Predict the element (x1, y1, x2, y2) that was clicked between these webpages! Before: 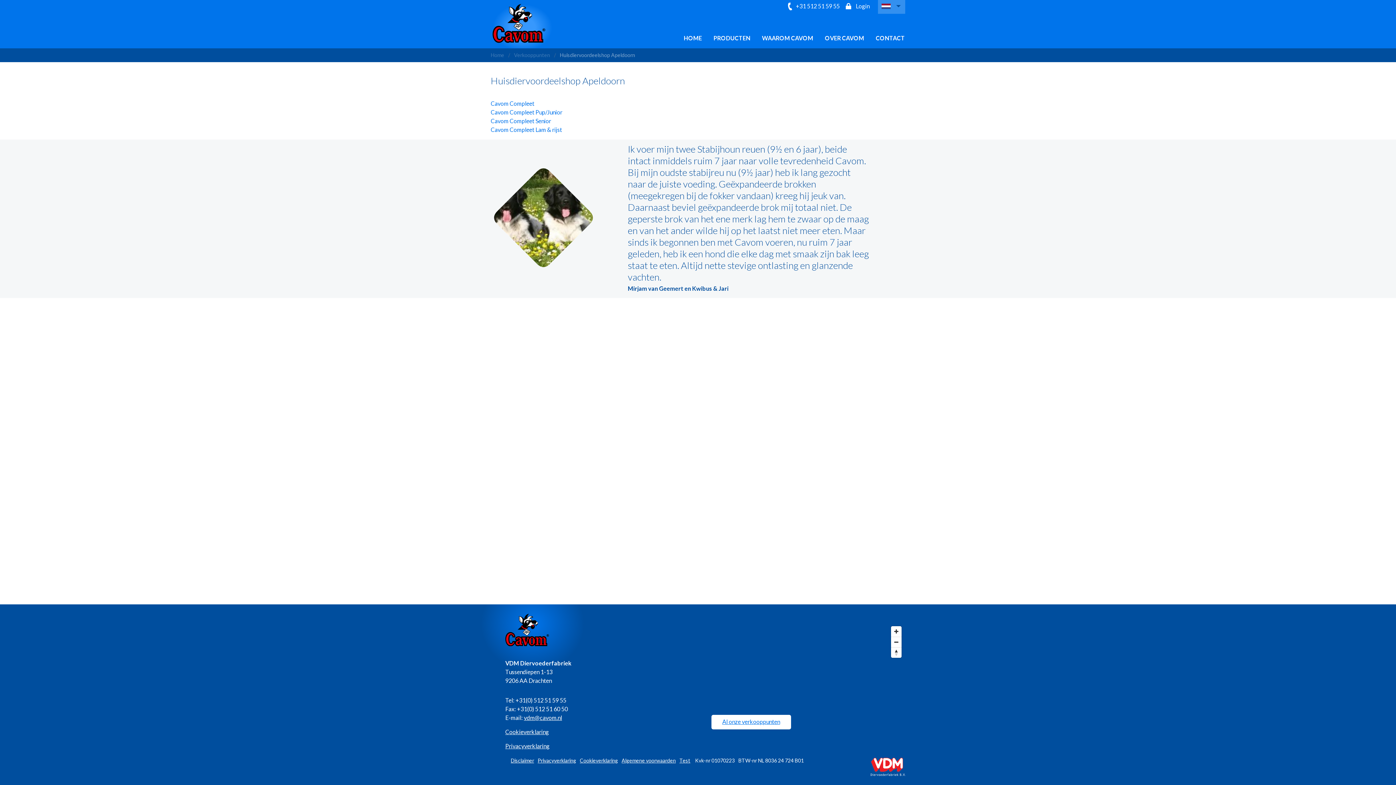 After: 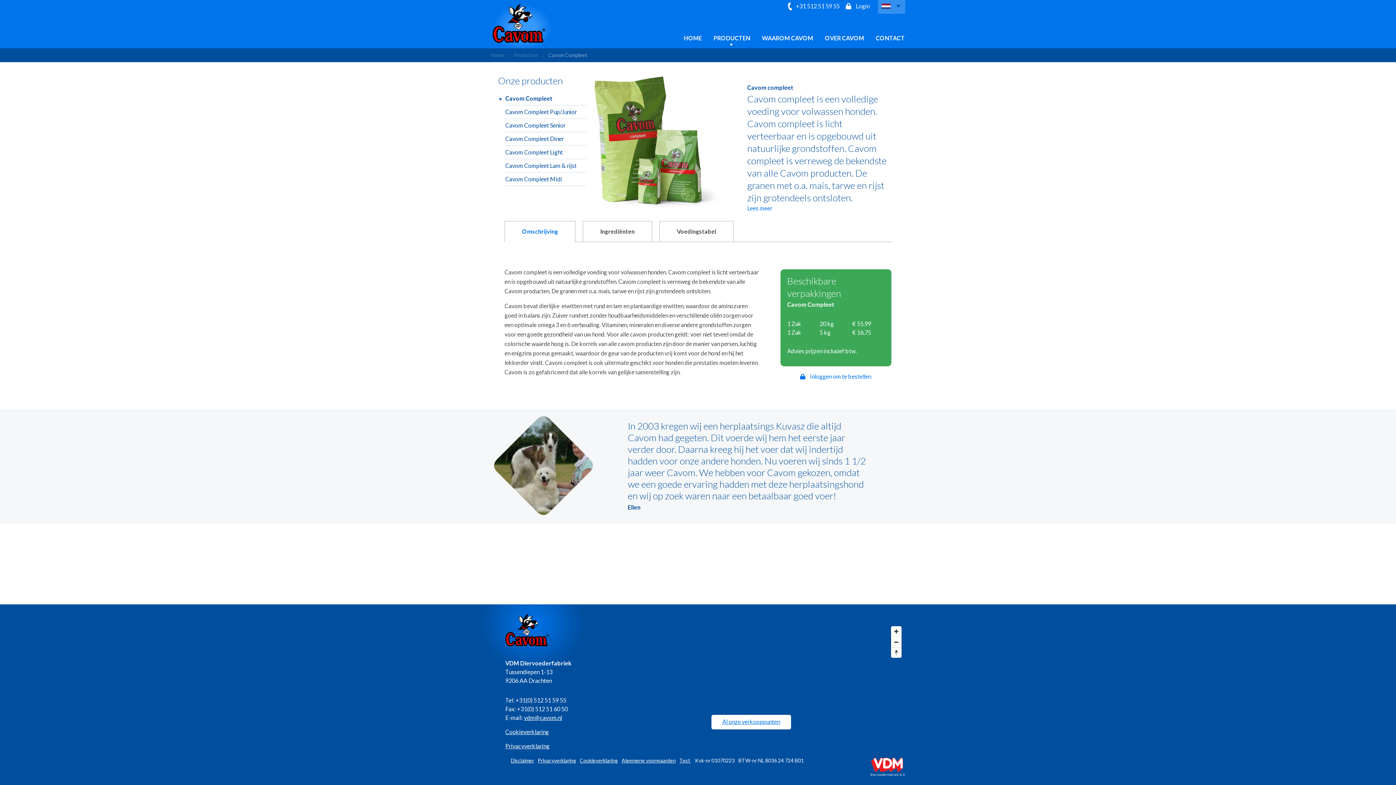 Action: label: Cavom Compleet bbox: (490, 100, 534, 106)